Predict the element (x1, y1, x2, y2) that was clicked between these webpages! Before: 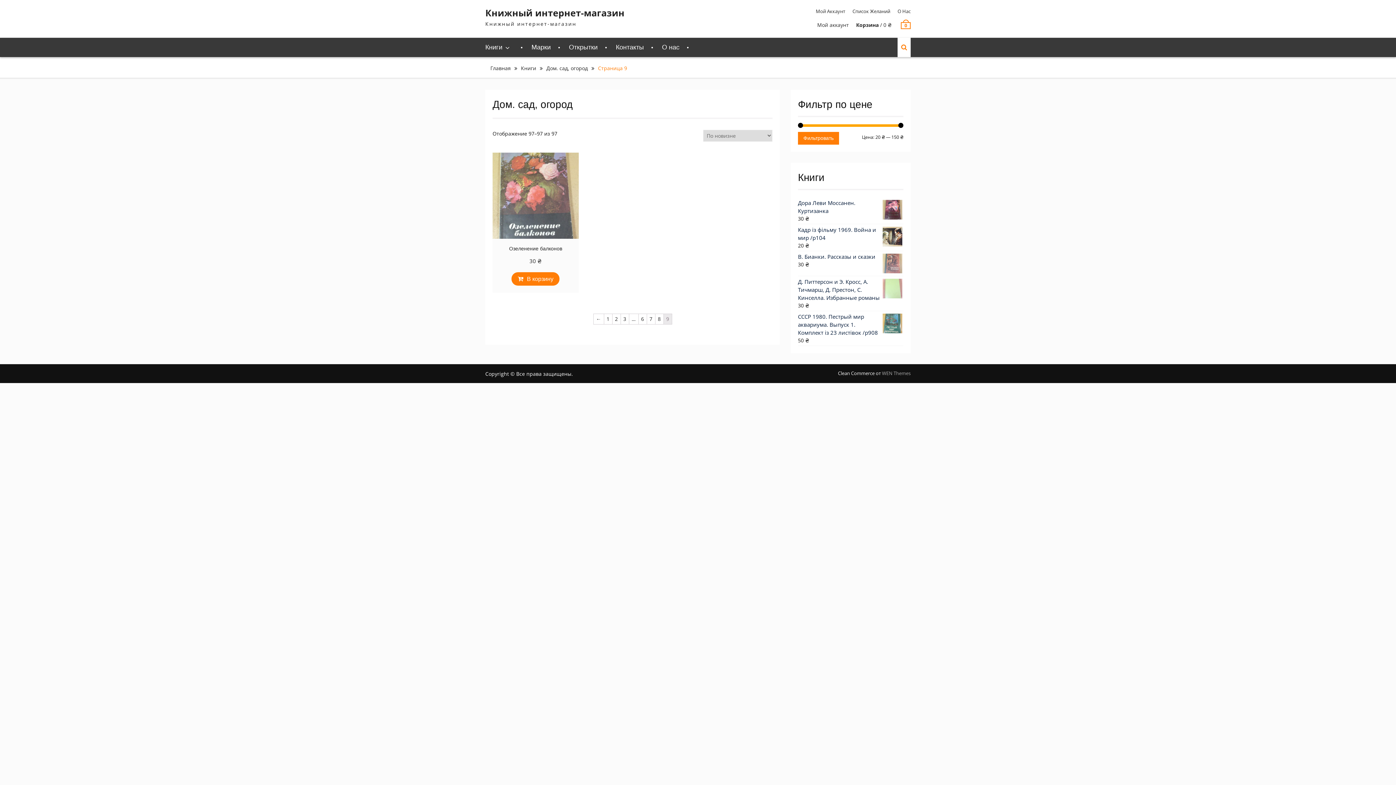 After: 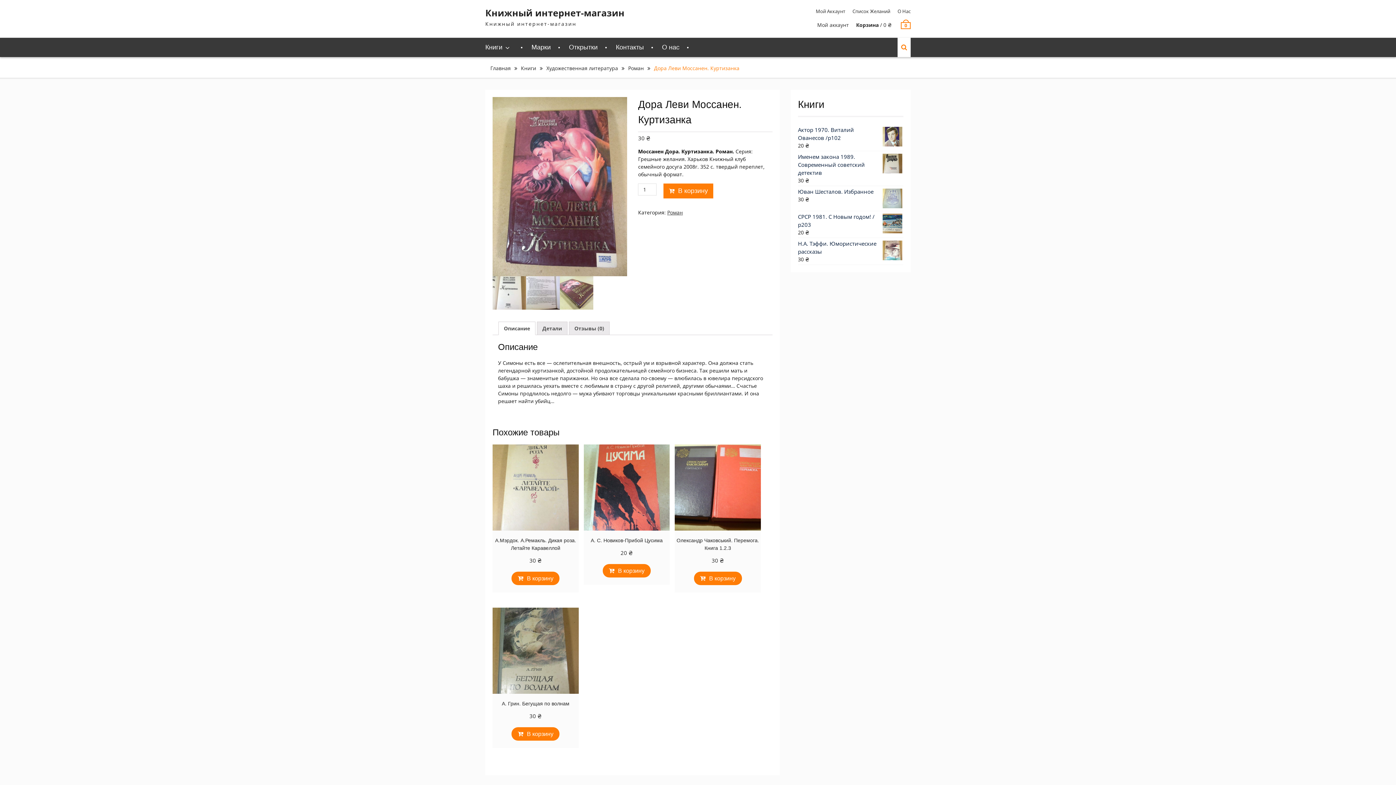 Action: bbox: (798, 198, 903, 214) label: Дора Леви Моссанен. Куртизанка